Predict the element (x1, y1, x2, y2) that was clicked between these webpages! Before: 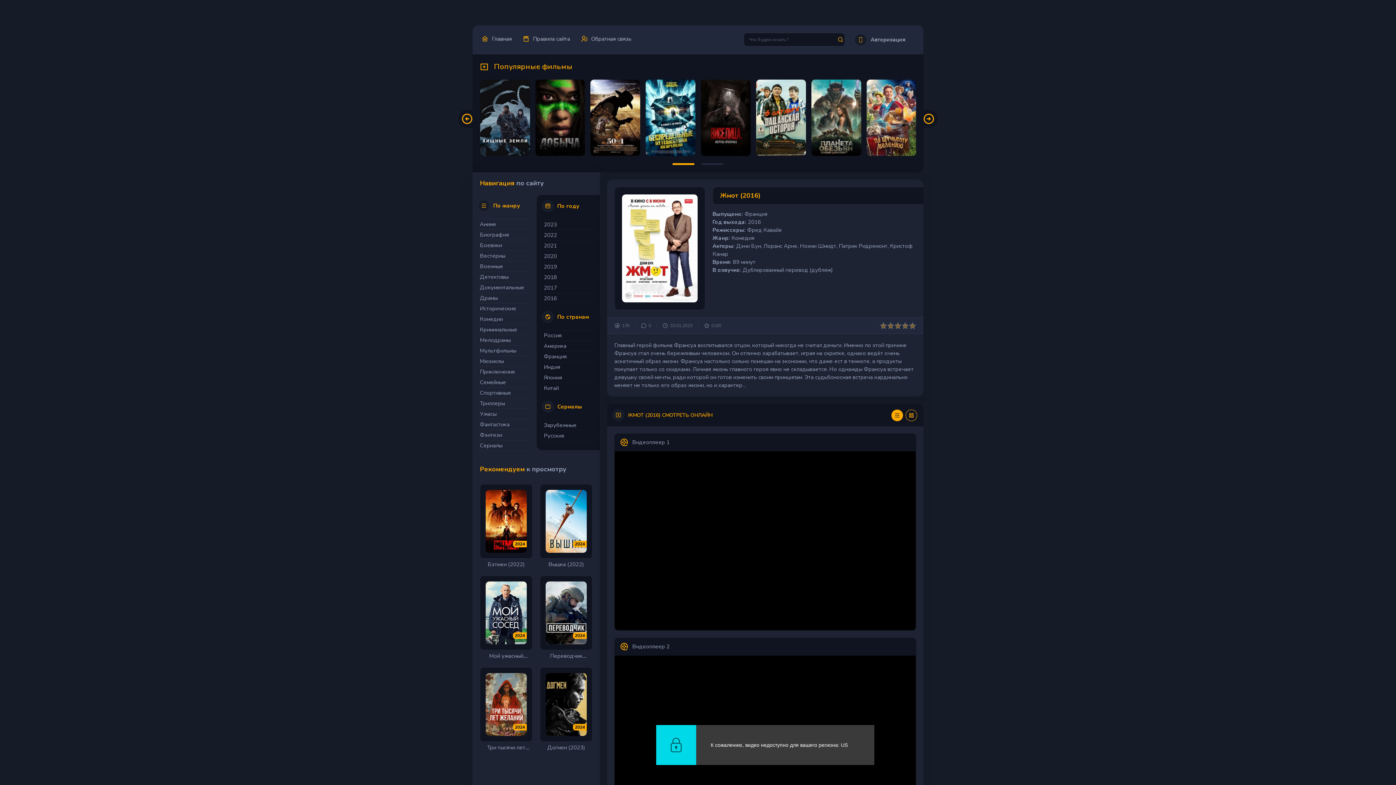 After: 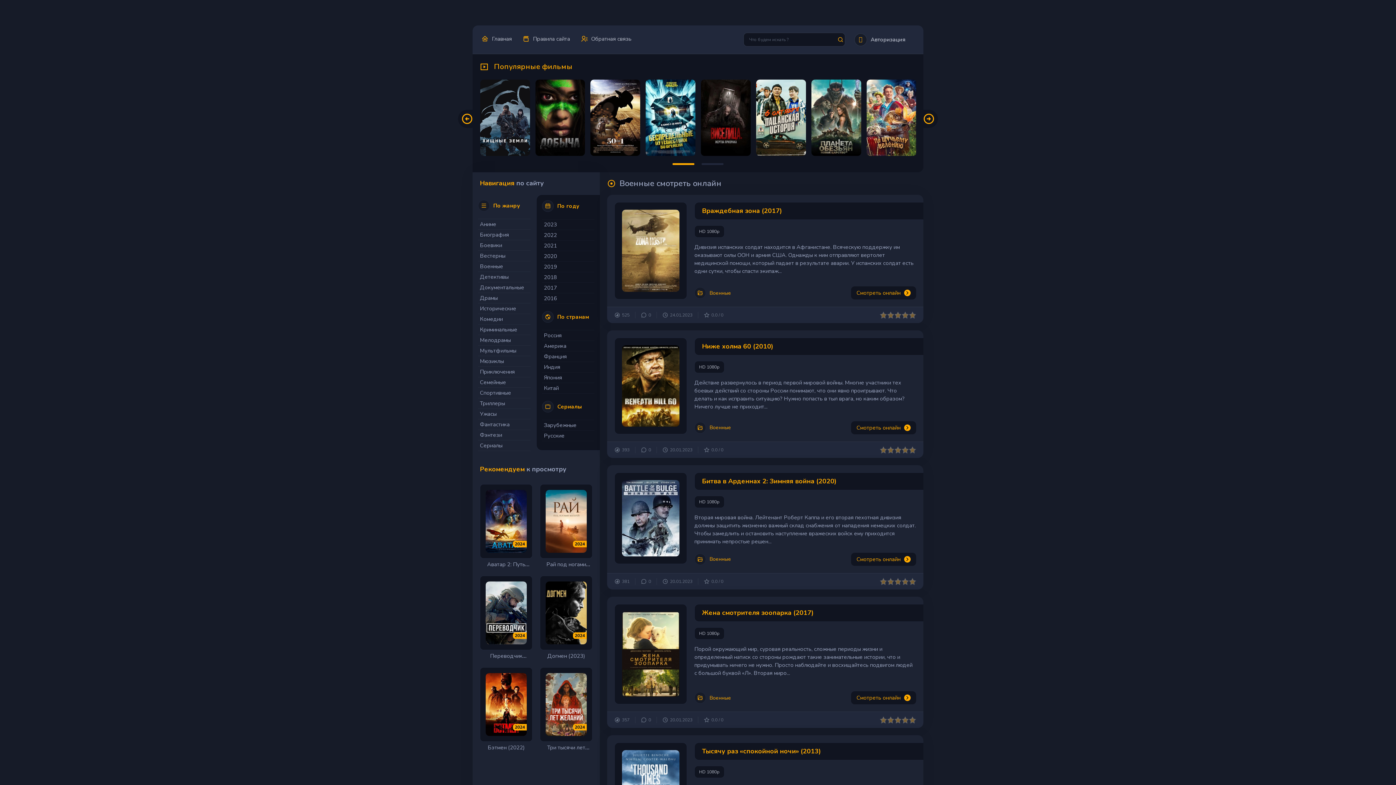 Action: label: Военные bbox: (478, 261, 530, 271)